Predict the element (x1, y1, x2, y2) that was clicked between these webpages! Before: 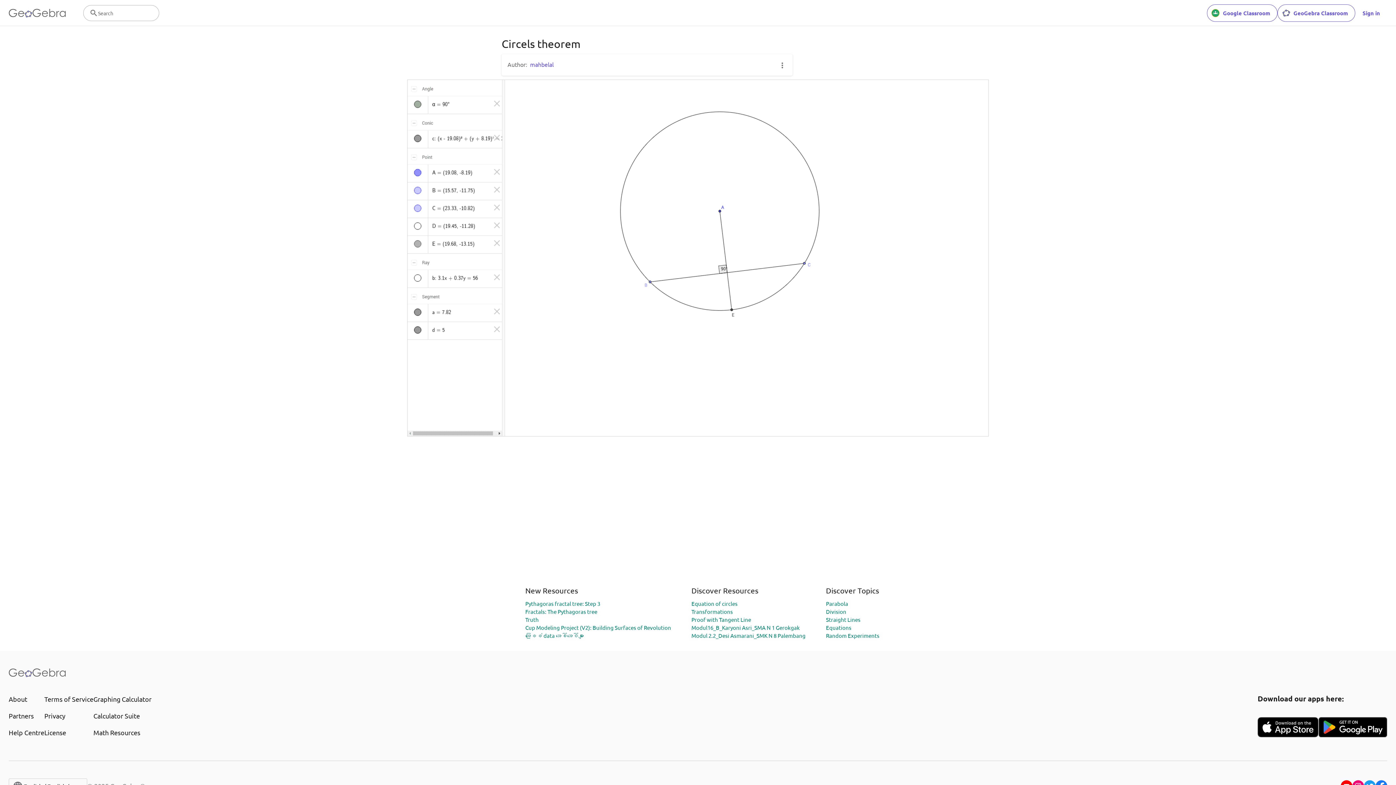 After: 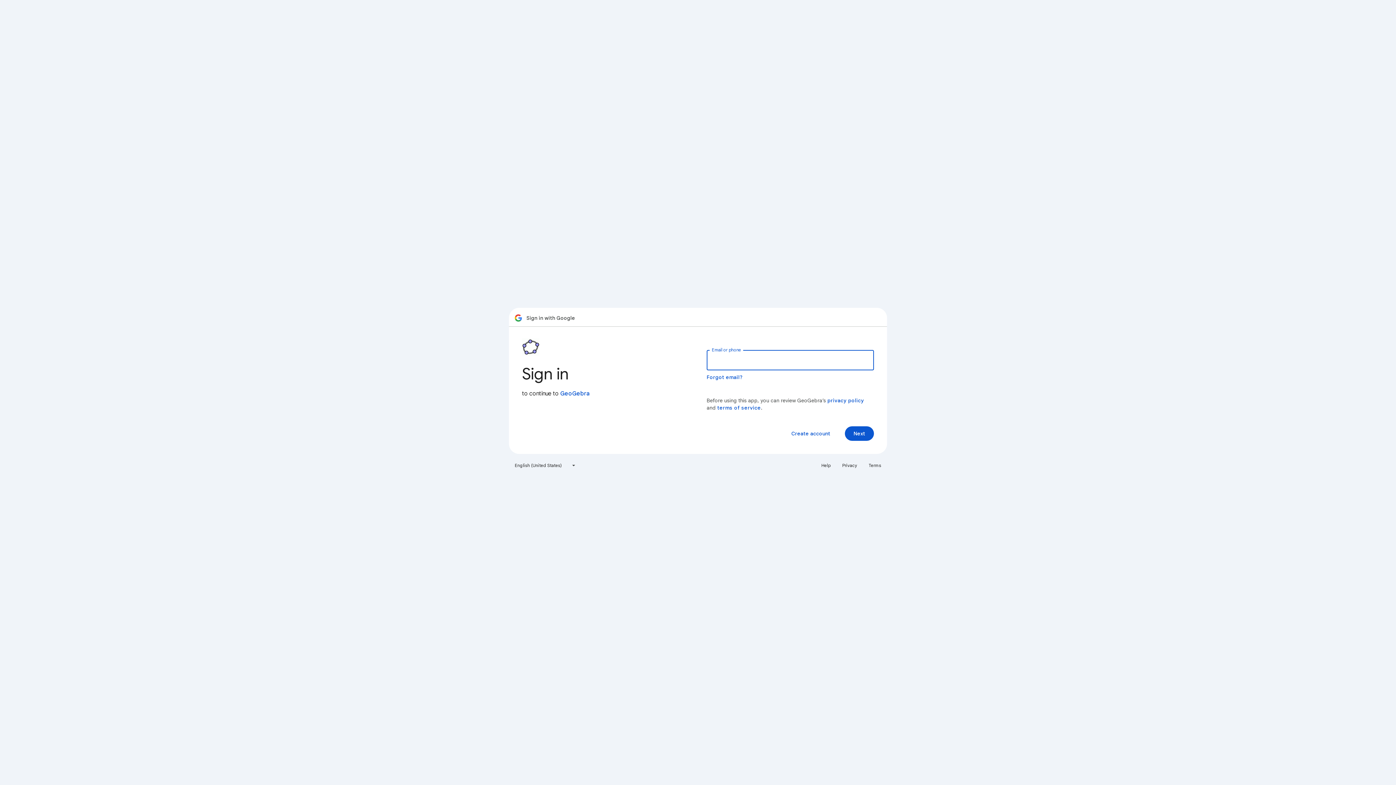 Action: bbox: (1207, 4, 1277, 21) label: Google Classroom